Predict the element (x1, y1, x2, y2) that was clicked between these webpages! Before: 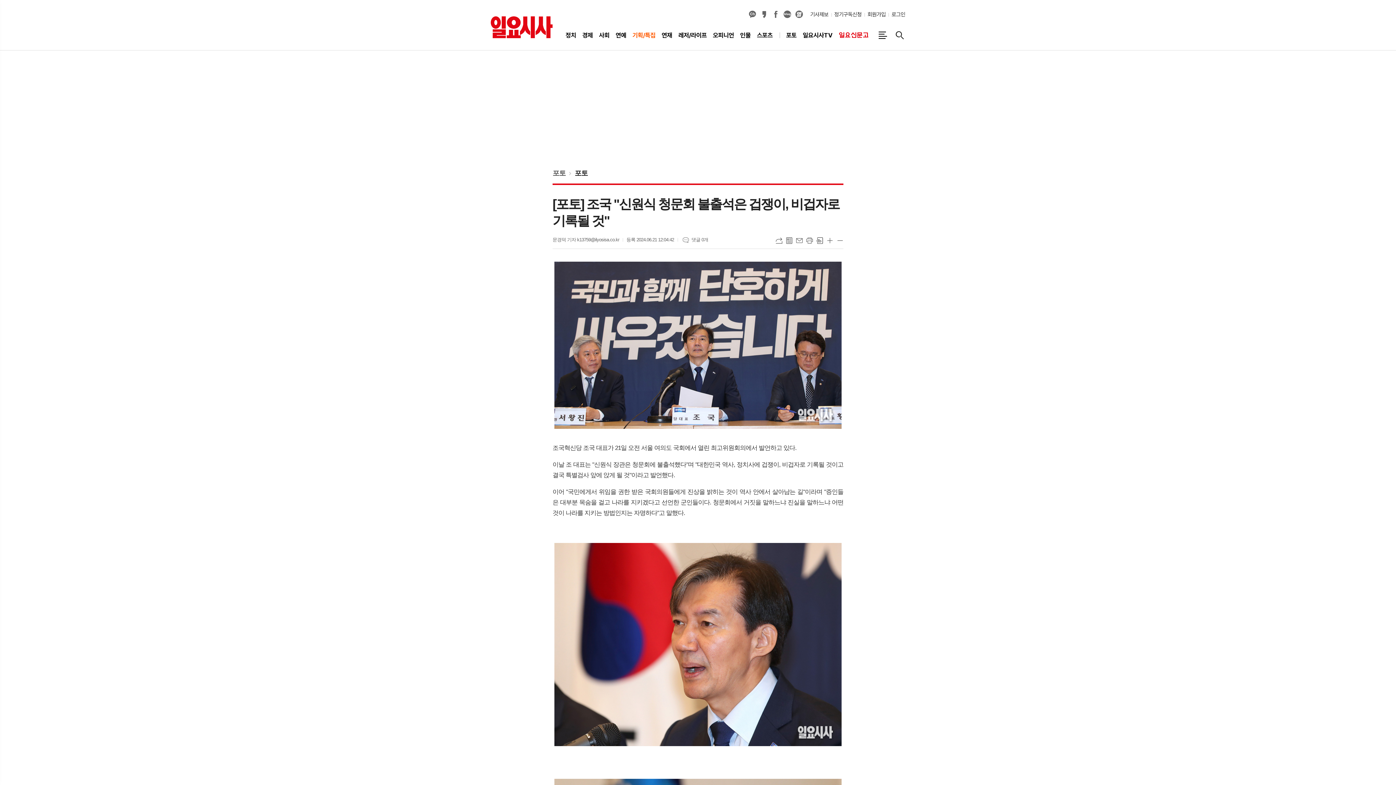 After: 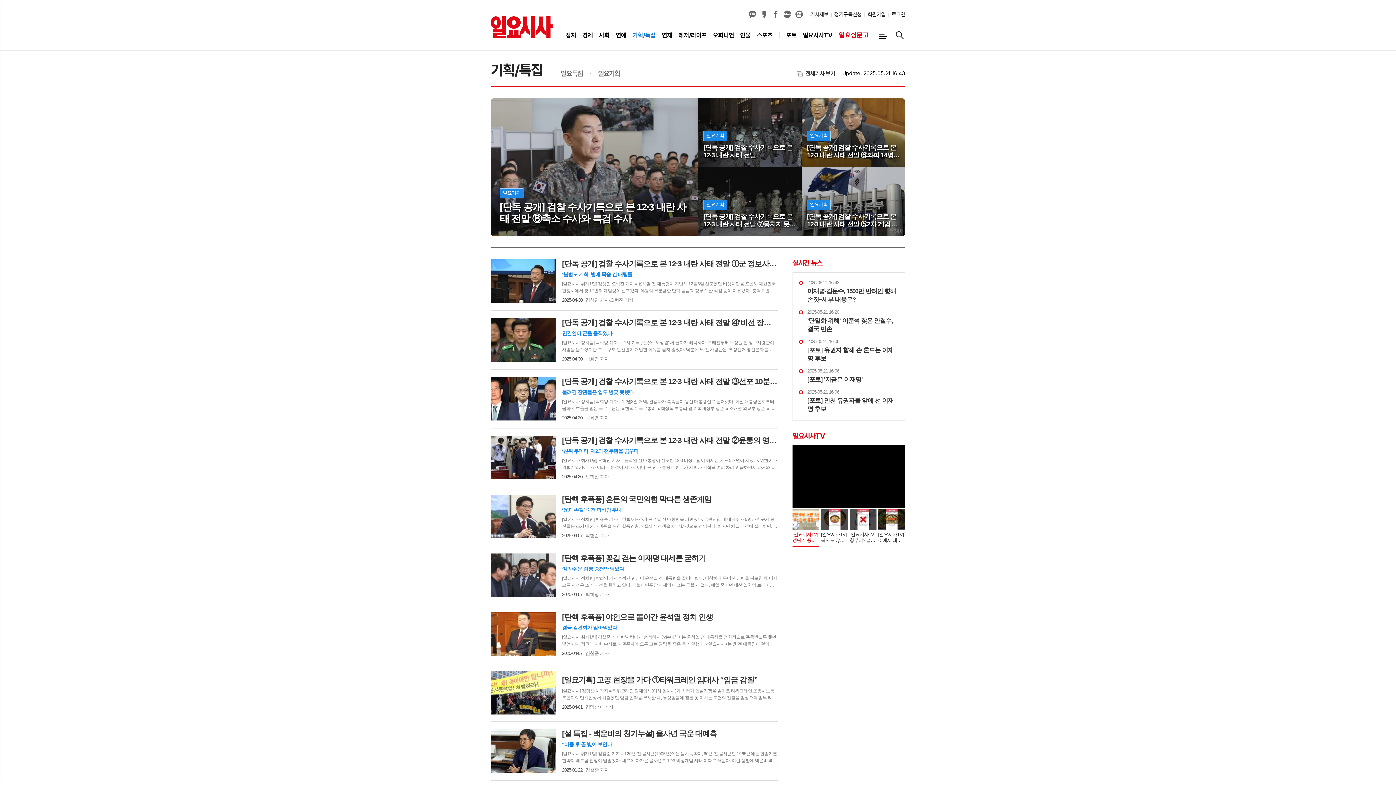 Action: bbox: (629, 26, 658, 44) label: 기획/특집